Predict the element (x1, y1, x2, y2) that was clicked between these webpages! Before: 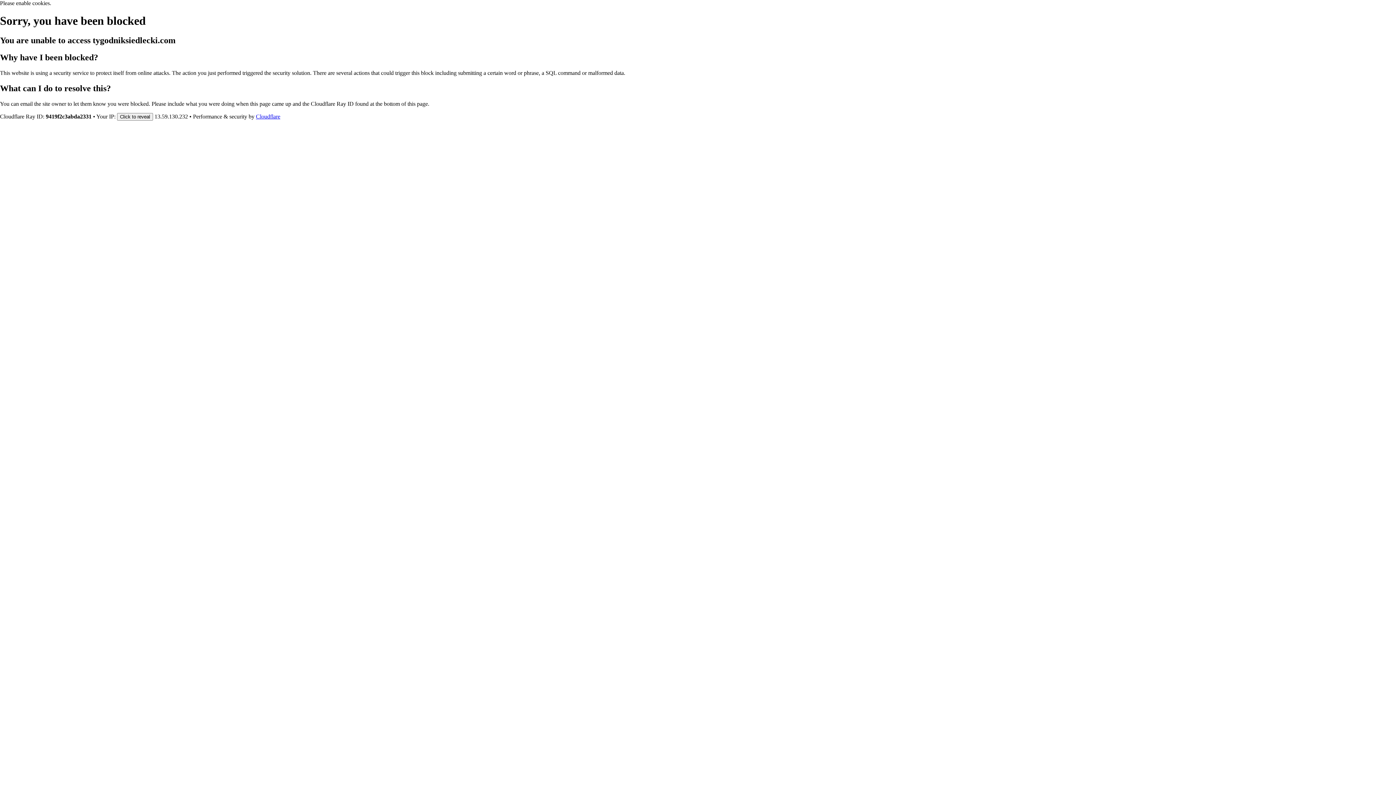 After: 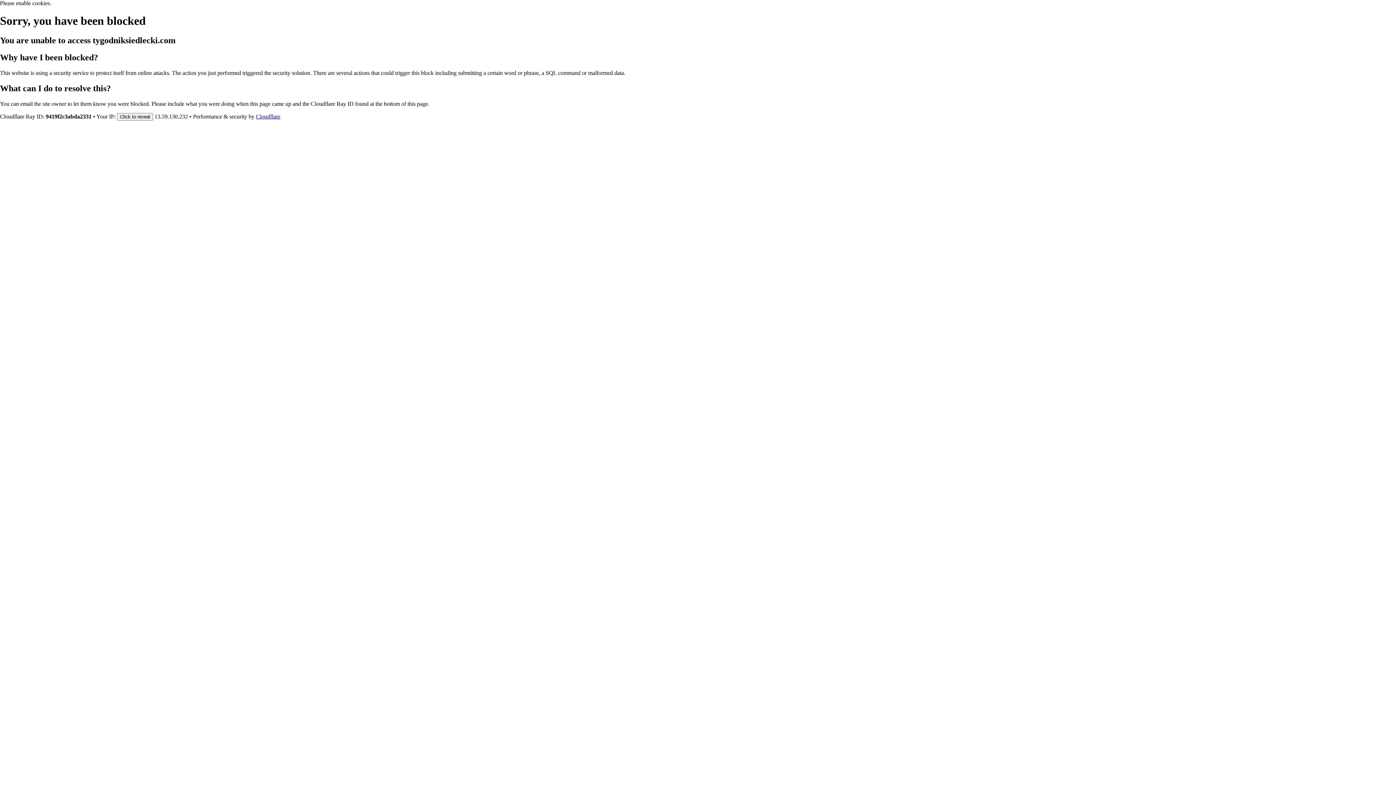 Action: label: Cloudflare bbox: (256, 113, 280, 119)